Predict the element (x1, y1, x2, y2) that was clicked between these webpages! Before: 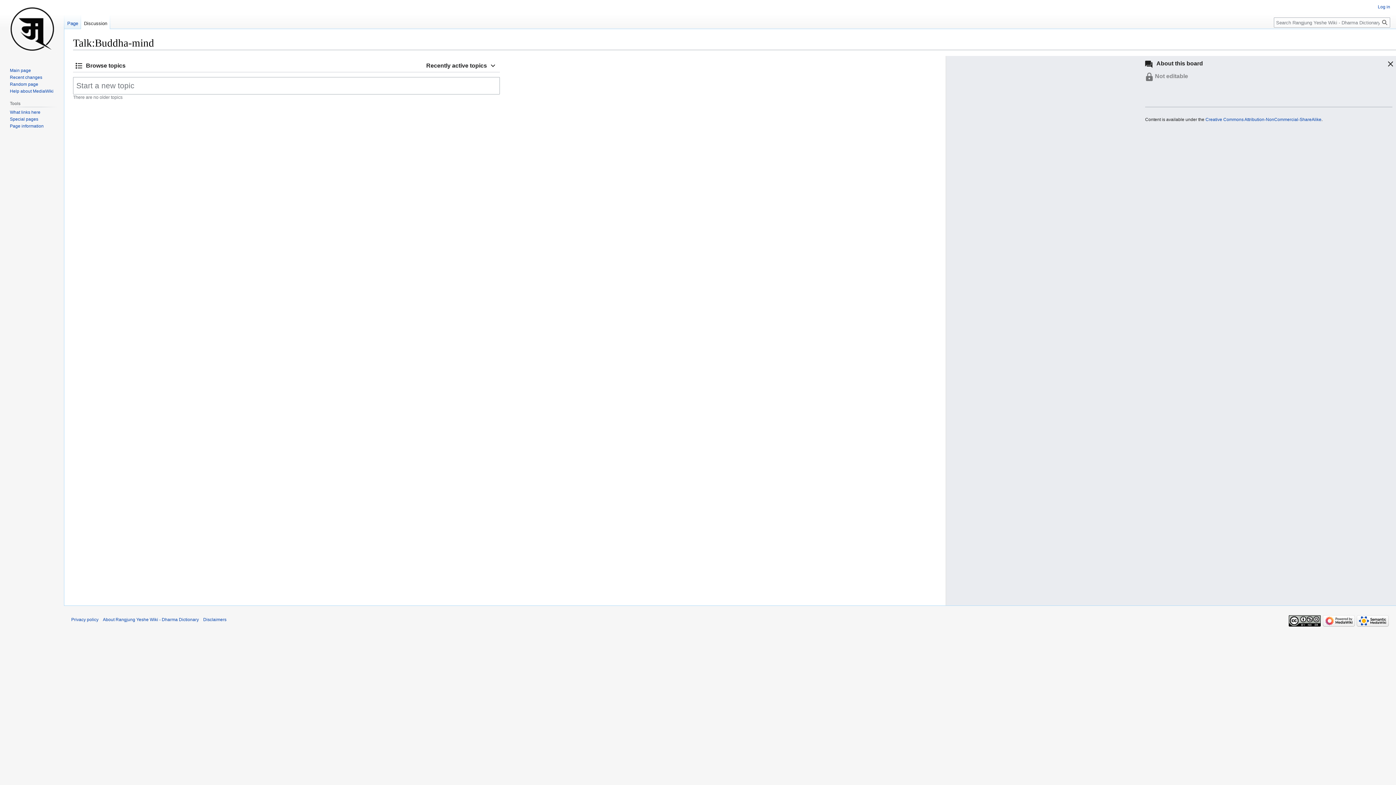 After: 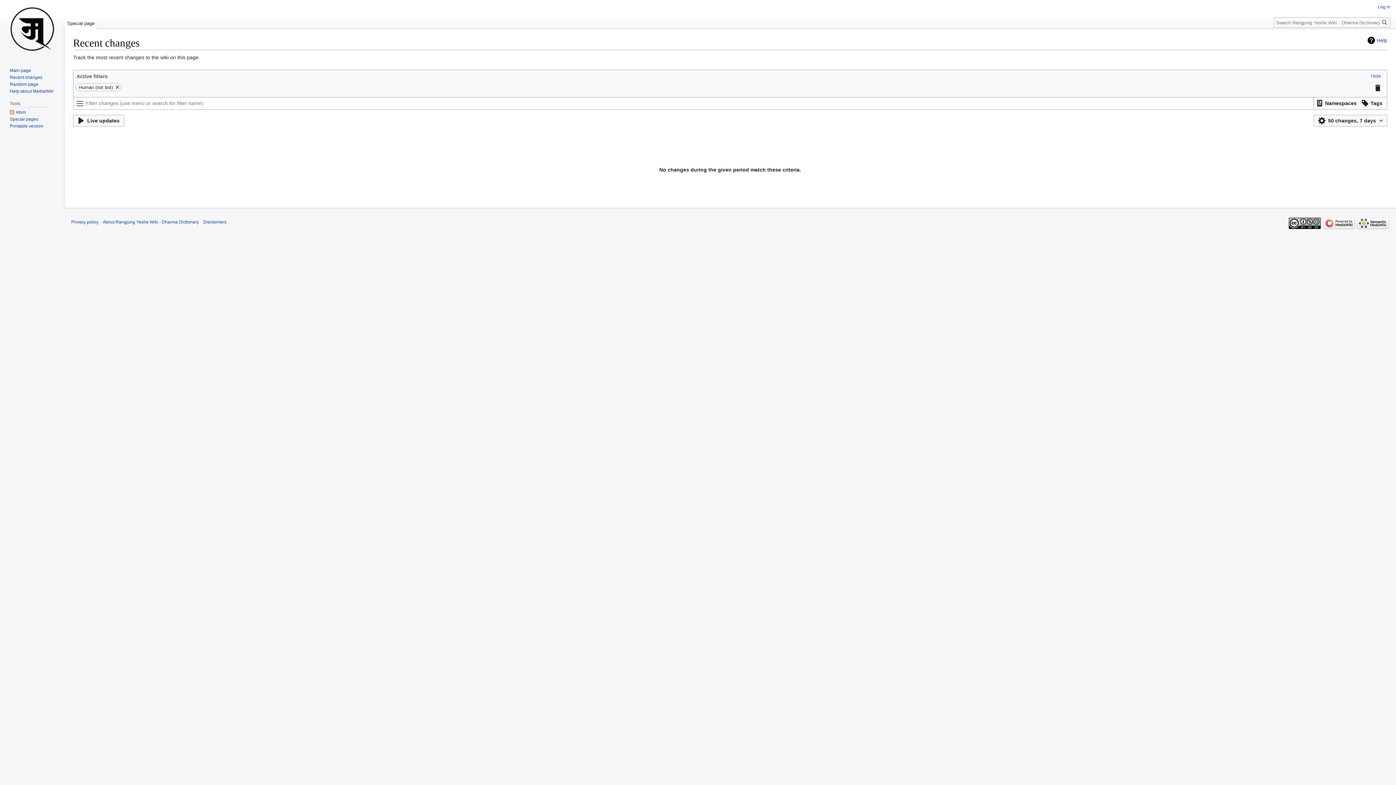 Action: label: Recent changes bbox: (9, 74, 42, 79)